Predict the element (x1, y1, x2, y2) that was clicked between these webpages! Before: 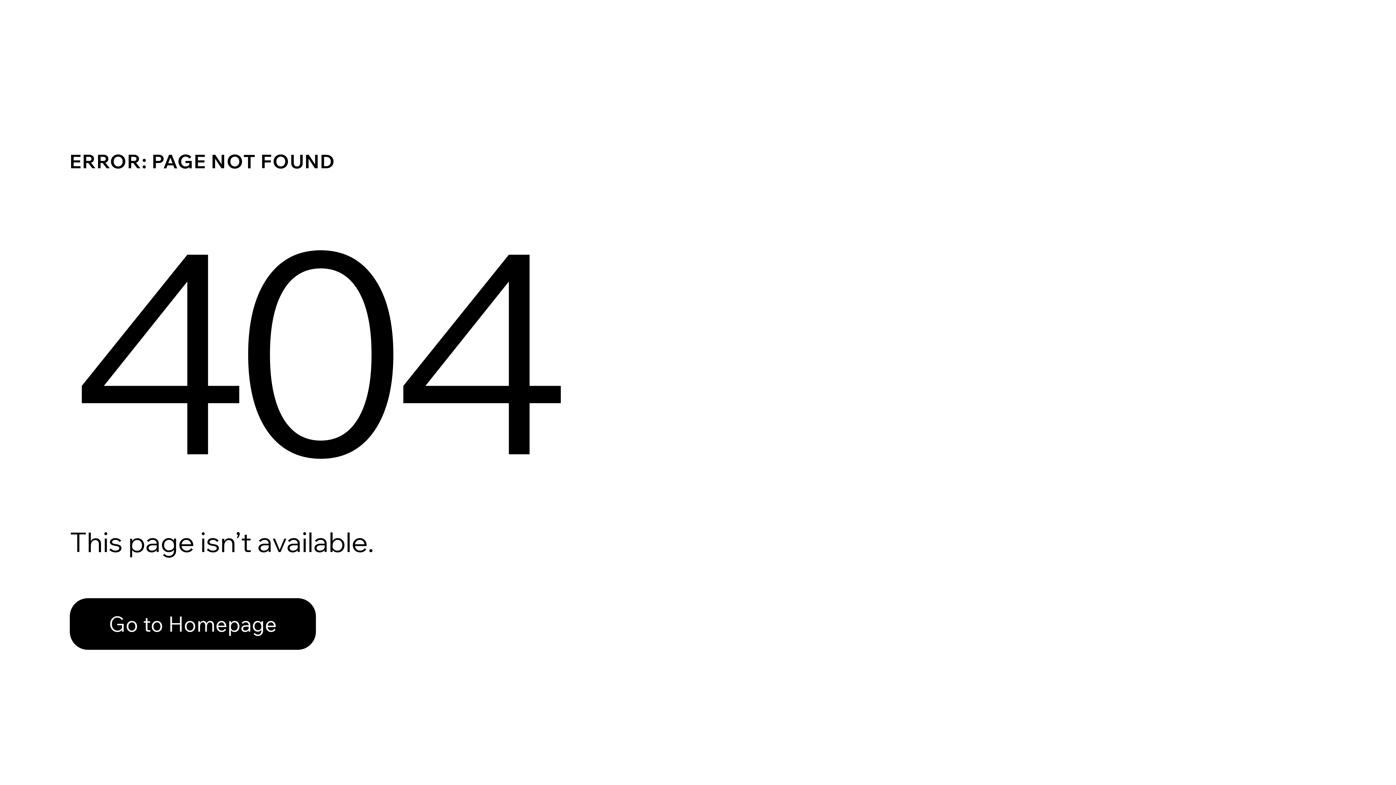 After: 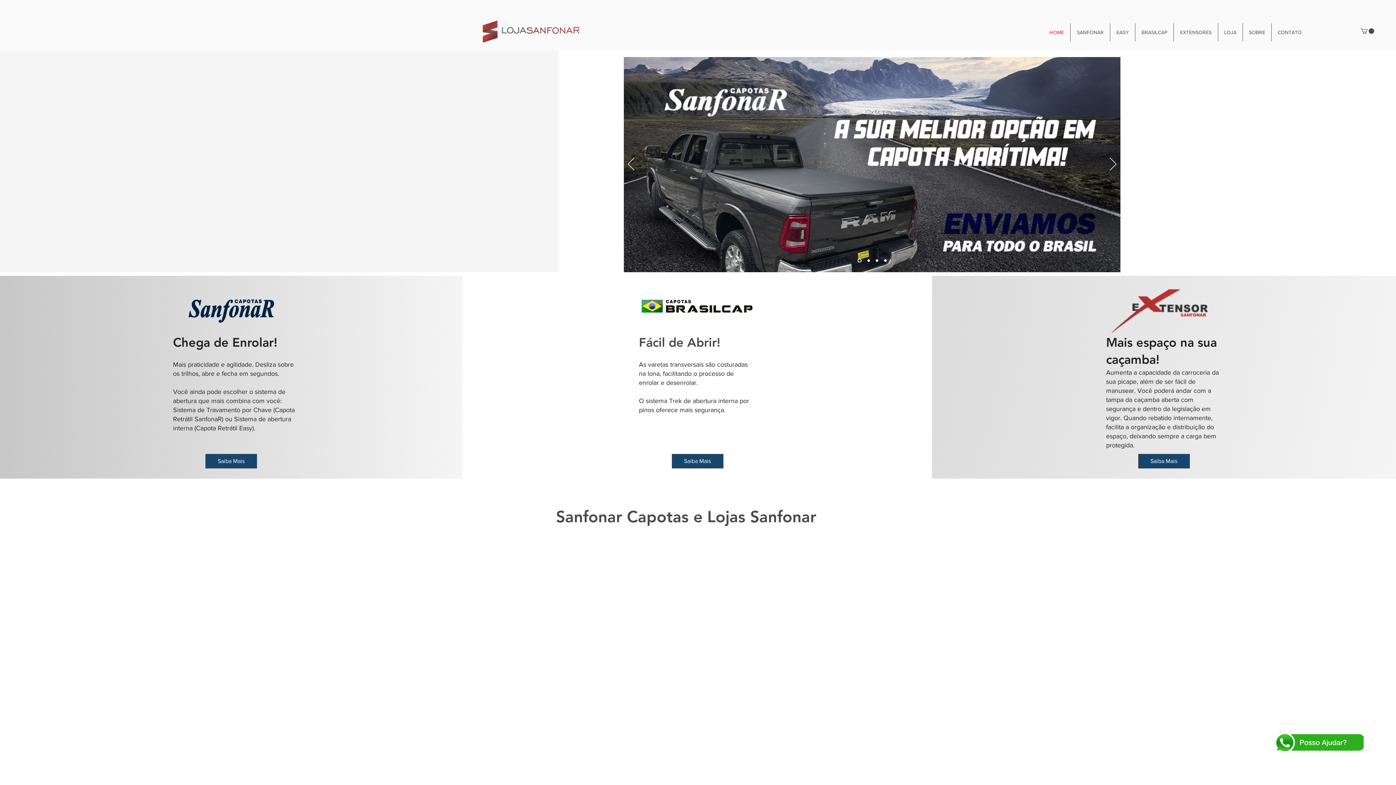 Action: label: Go to Homepage bbox: (69, 582, 768, 659)